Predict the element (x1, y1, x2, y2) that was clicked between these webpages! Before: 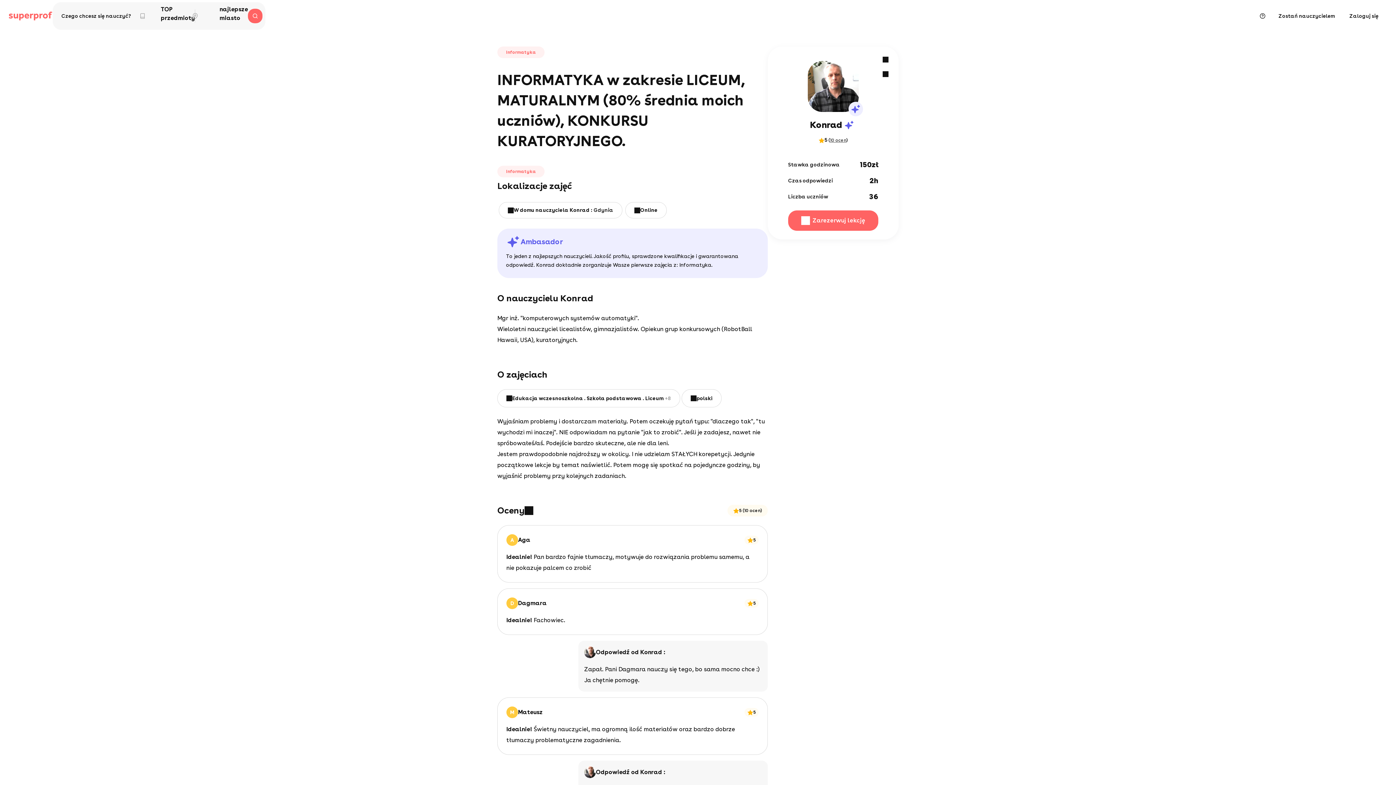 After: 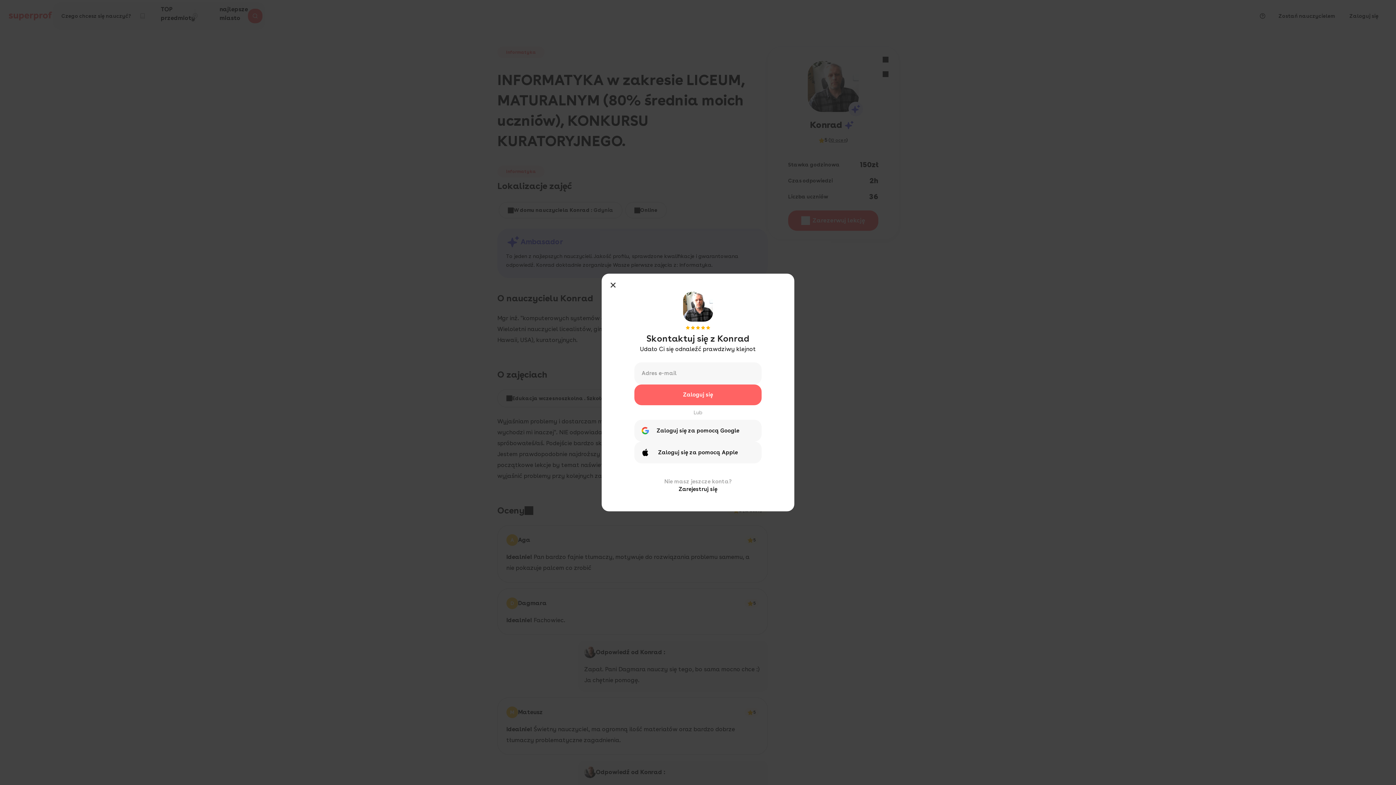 Action: label: Zaloguj się bbox: (1344, 8, 1384, 23)